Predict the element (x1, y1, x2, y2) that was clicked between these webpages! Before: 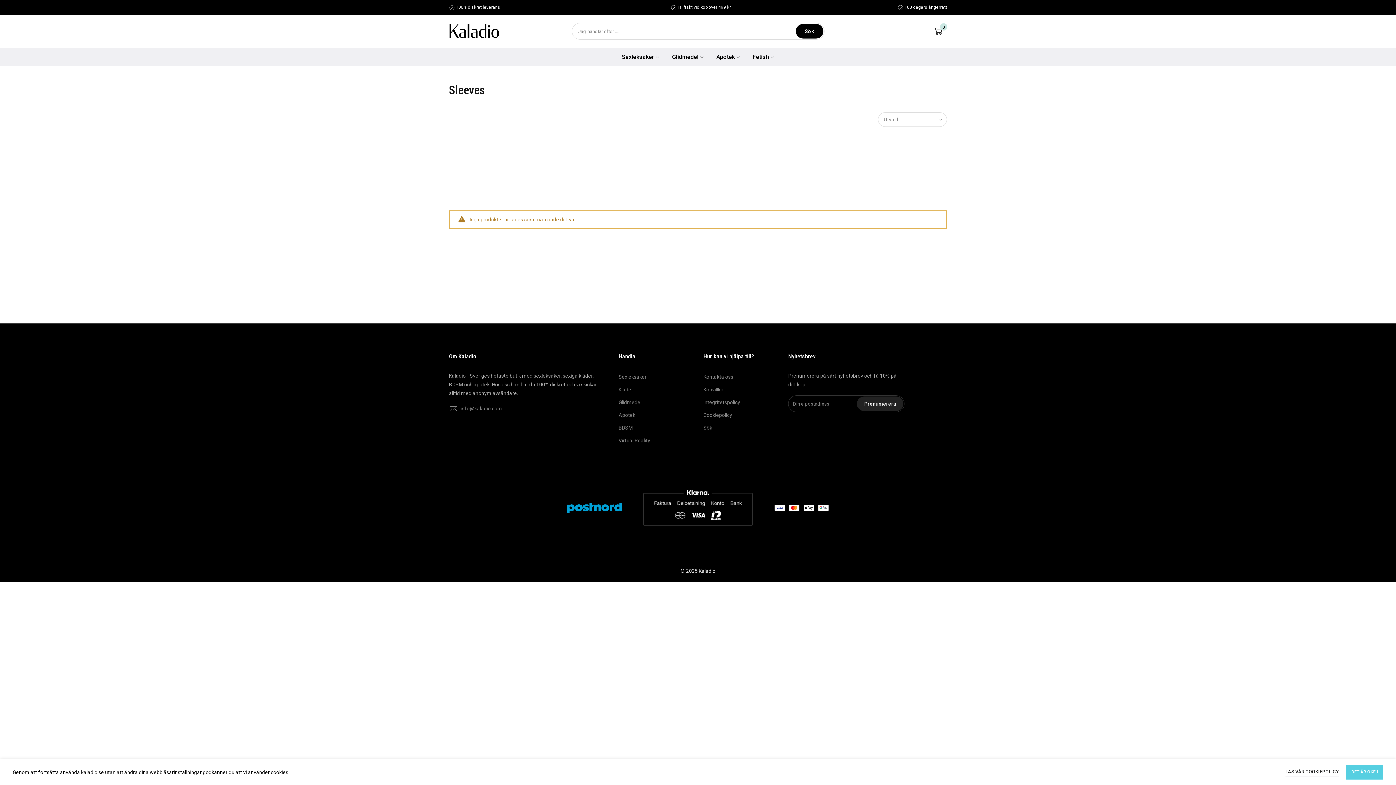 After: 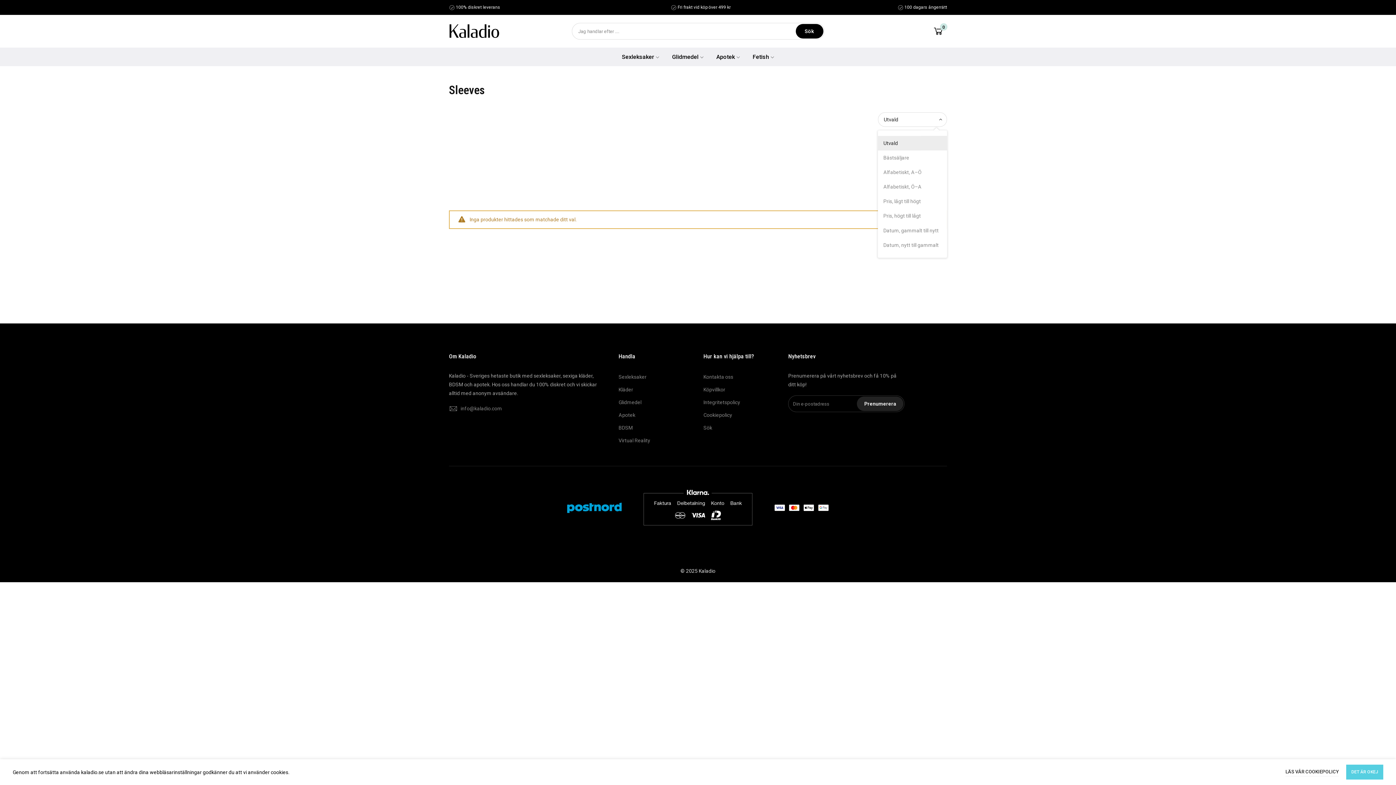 Action: label: Utvald bbox: (878, 112, 947, 126)